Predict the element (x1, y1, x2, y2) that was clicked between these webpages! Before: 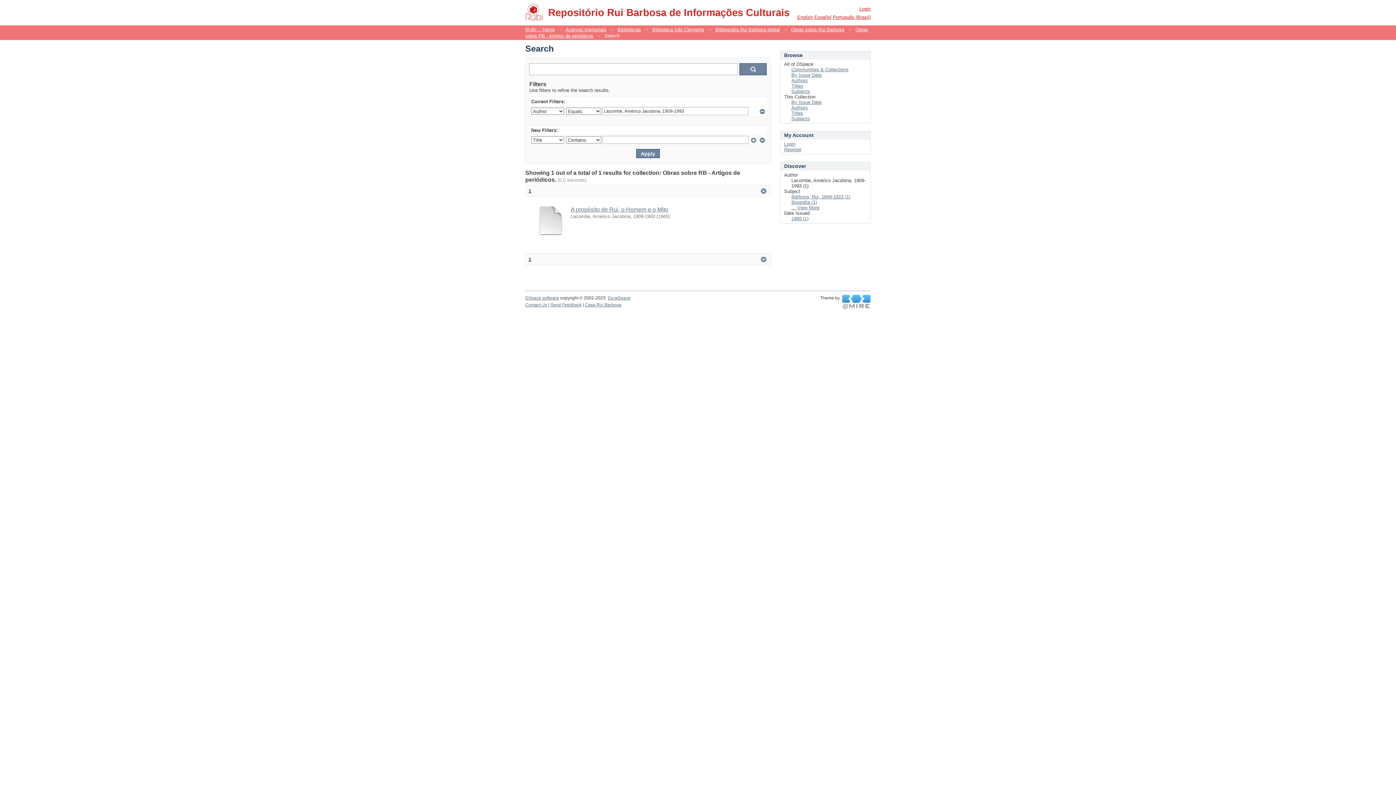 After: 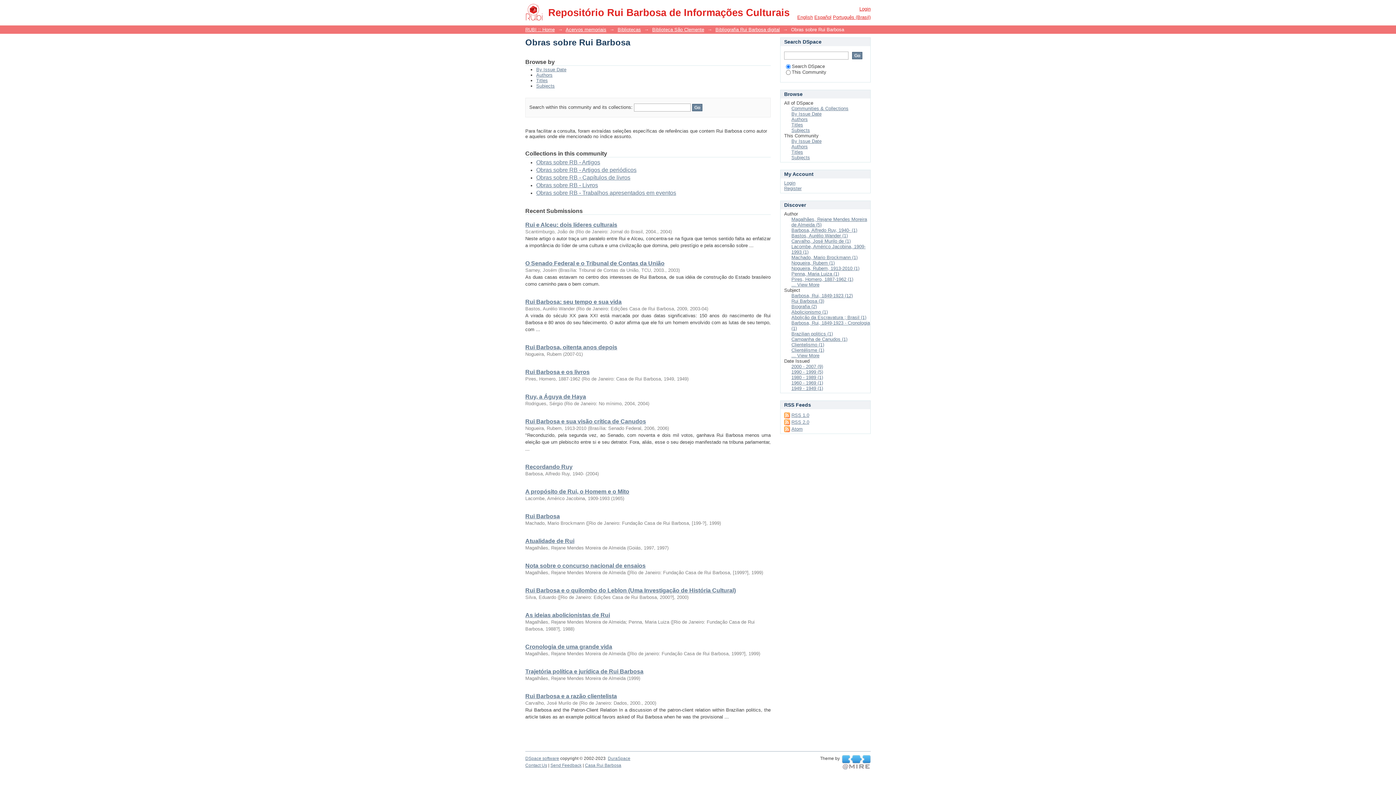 Action: label: Obras sobre Rui Barbosa bbox: (791, 26, 844, 32)